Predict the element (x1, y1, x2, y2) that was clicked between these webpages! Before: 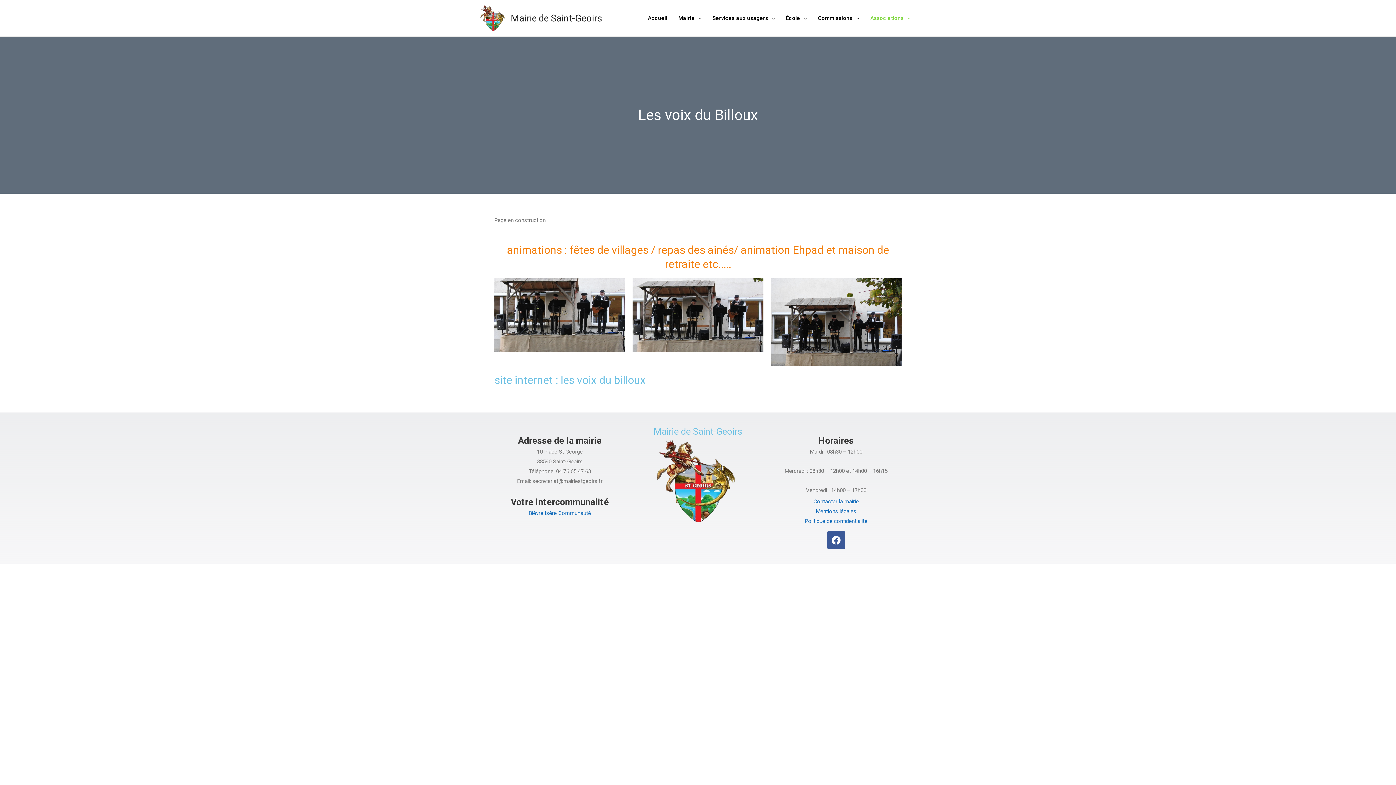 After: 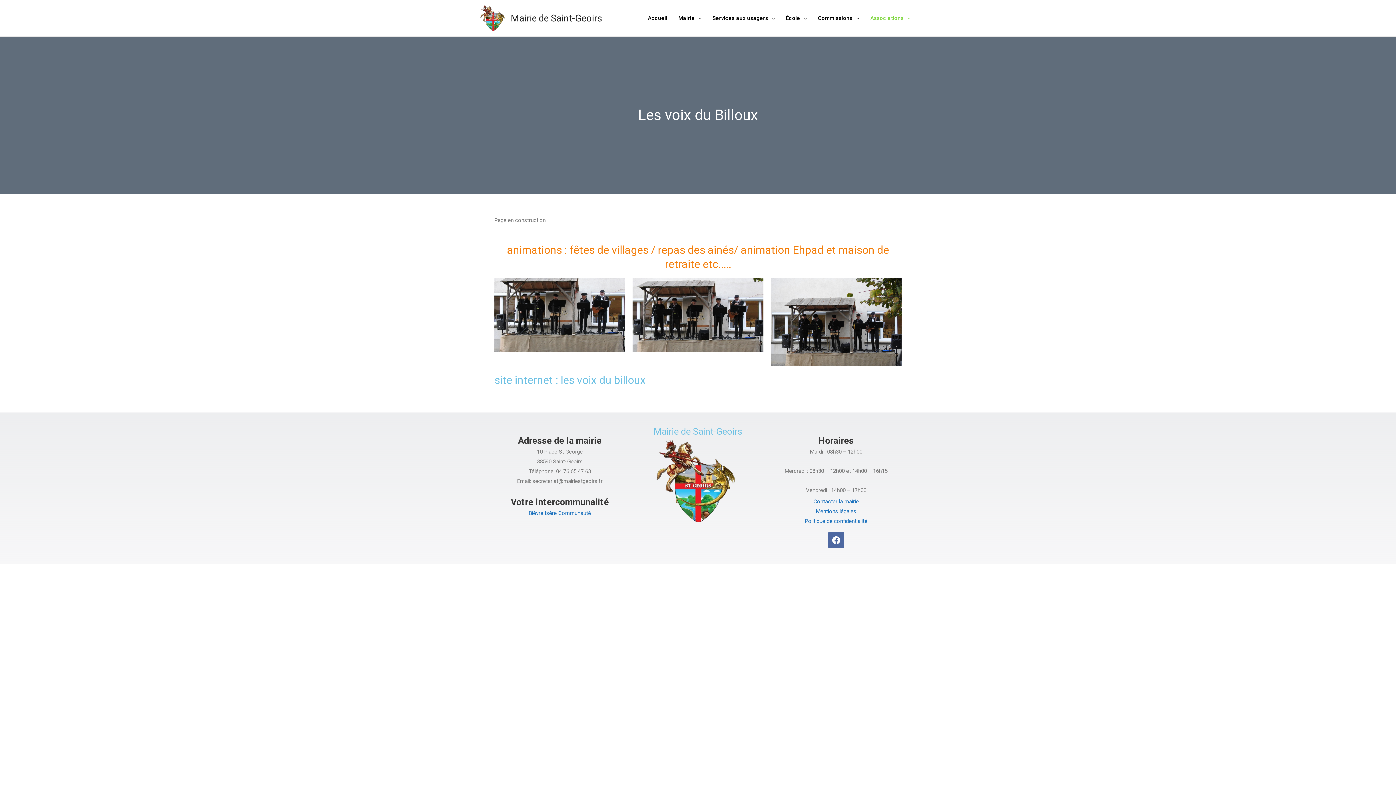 Action: bbox: (827, 531, 845, 549) label: Facebook